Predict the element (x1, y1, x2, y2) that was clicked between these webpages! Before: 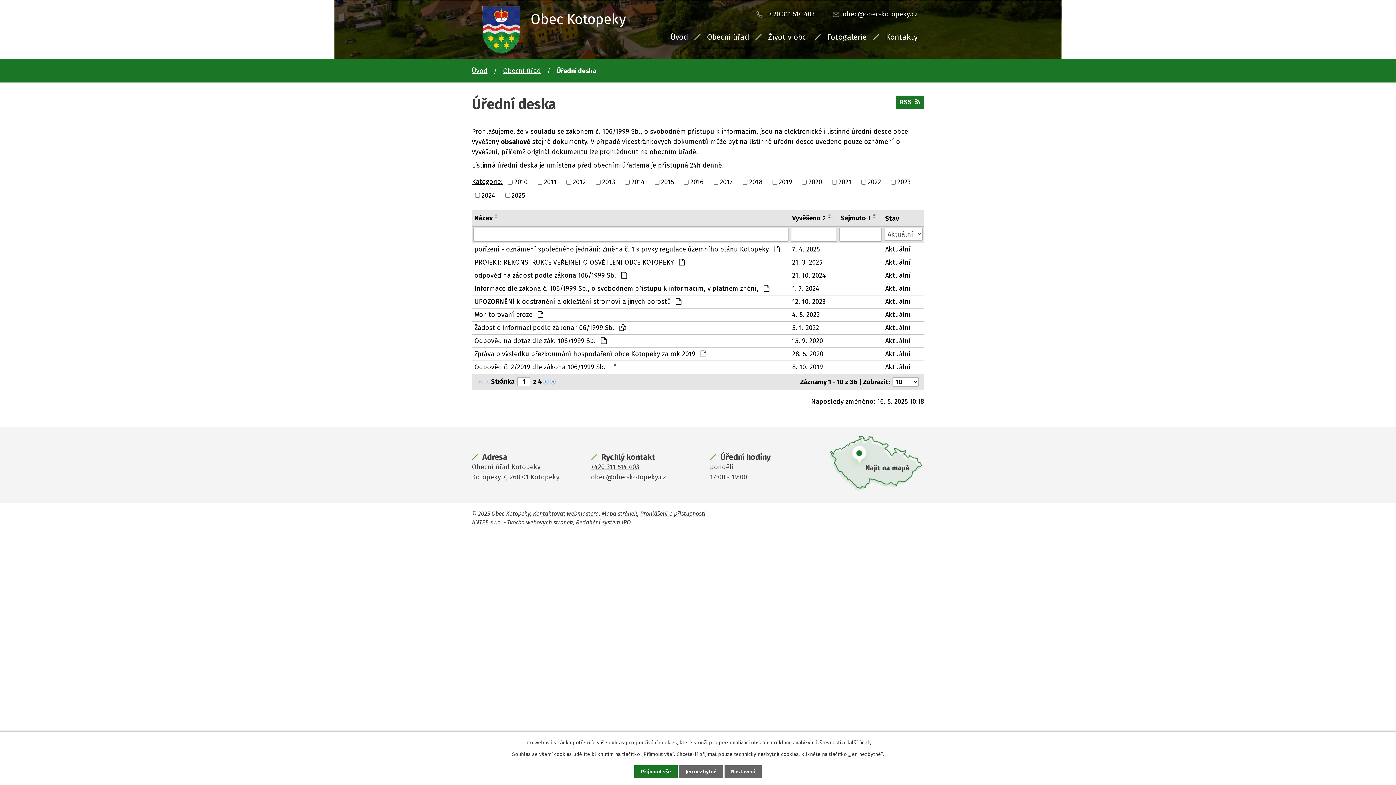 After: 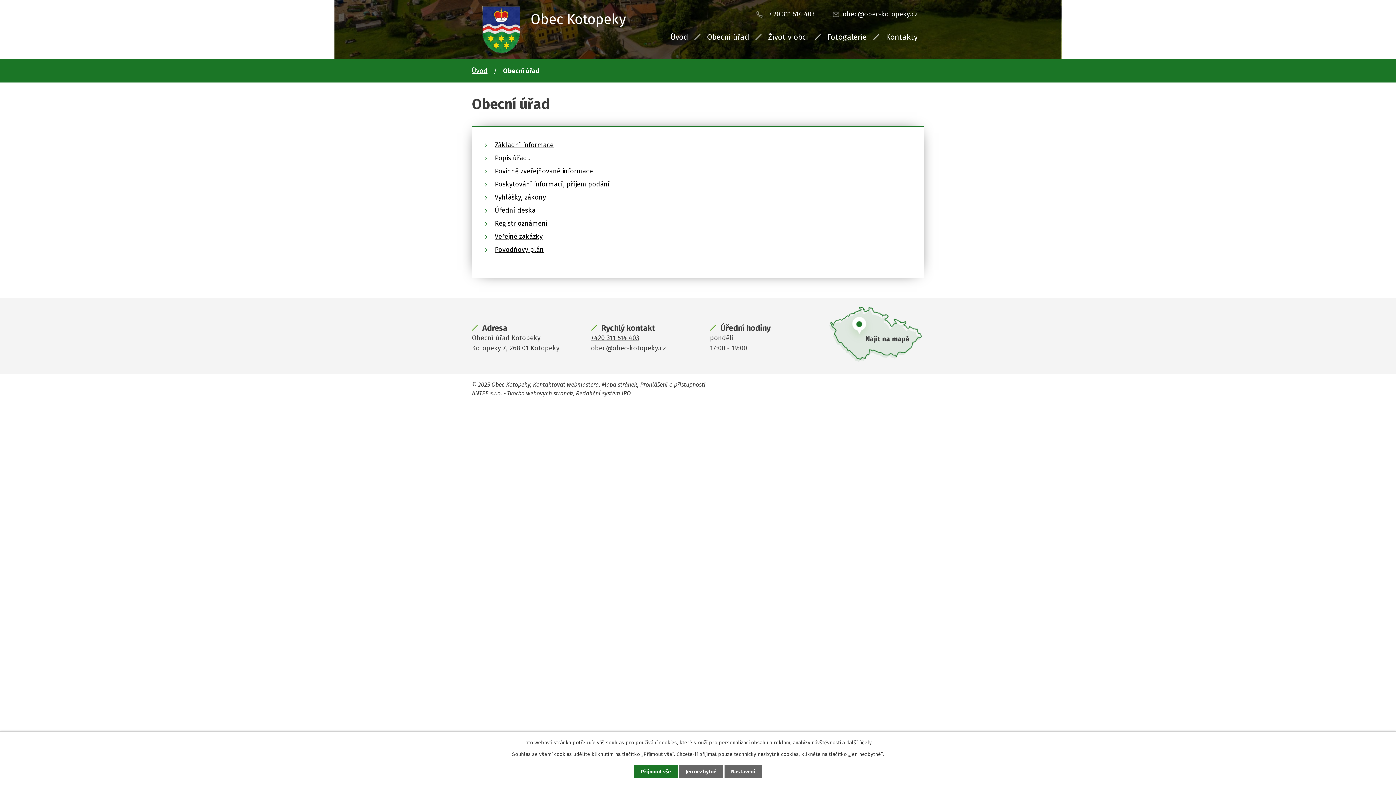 Action: bbox: (700, 26, 755, 48) label: Obecní úřad